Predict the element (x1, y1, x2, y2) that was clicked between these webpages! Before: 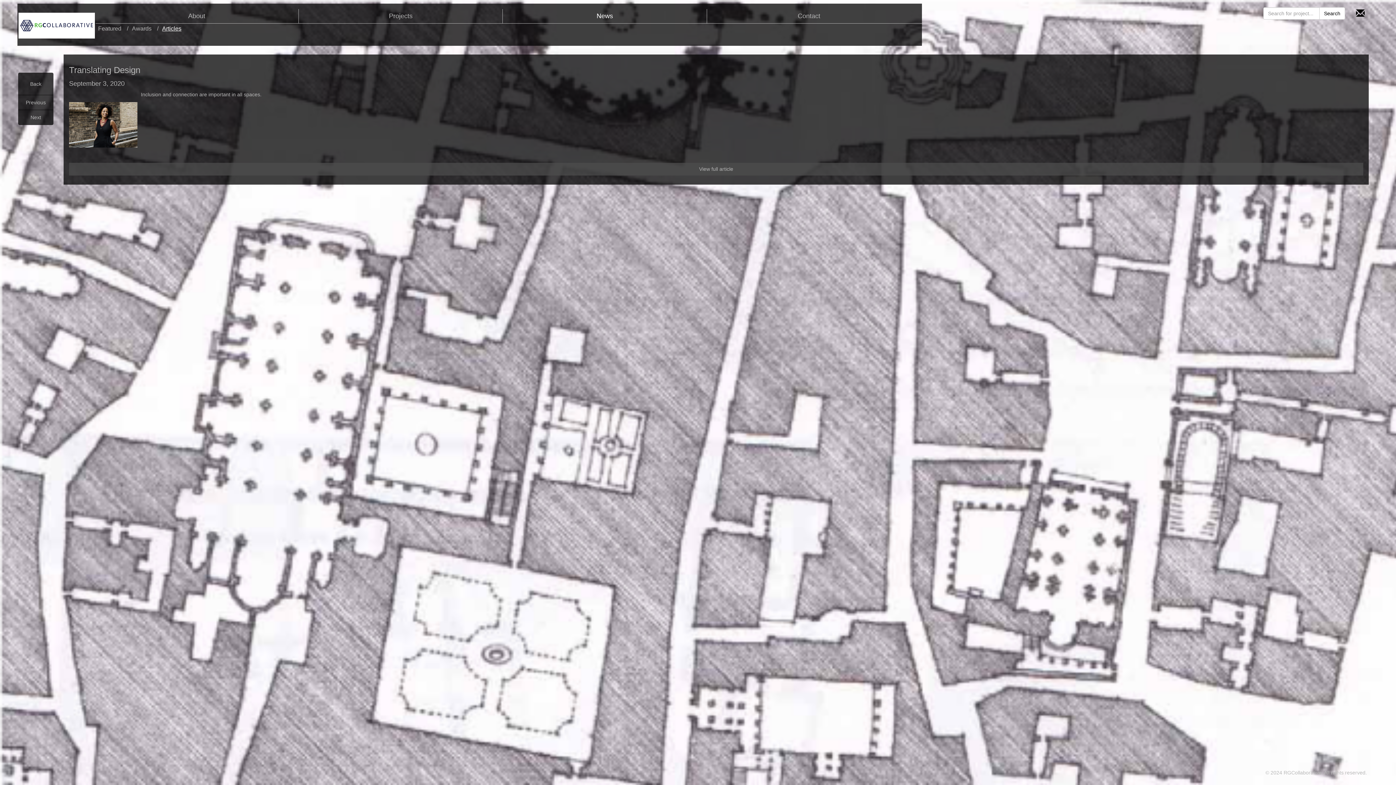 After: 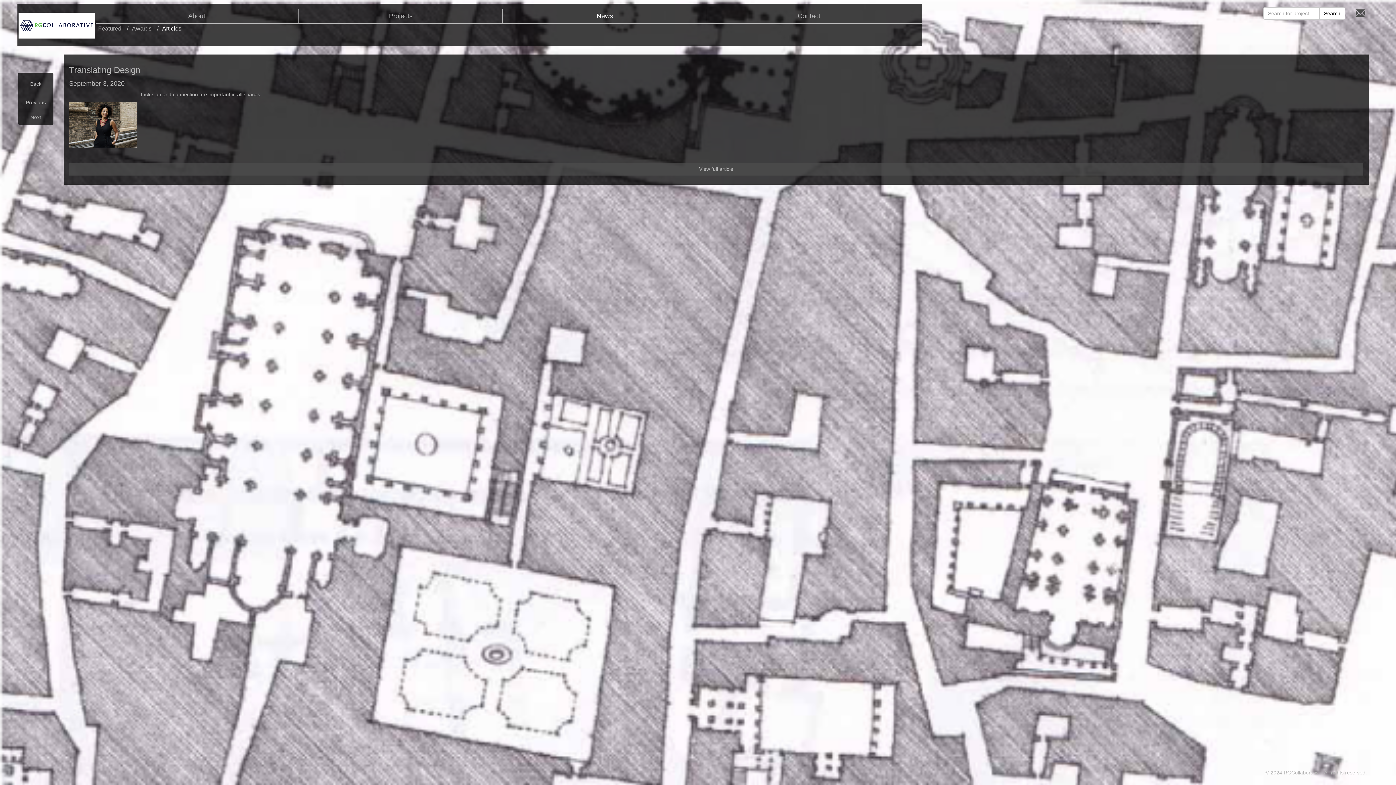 Action: bbox: (1356, 11, 1365, 17)